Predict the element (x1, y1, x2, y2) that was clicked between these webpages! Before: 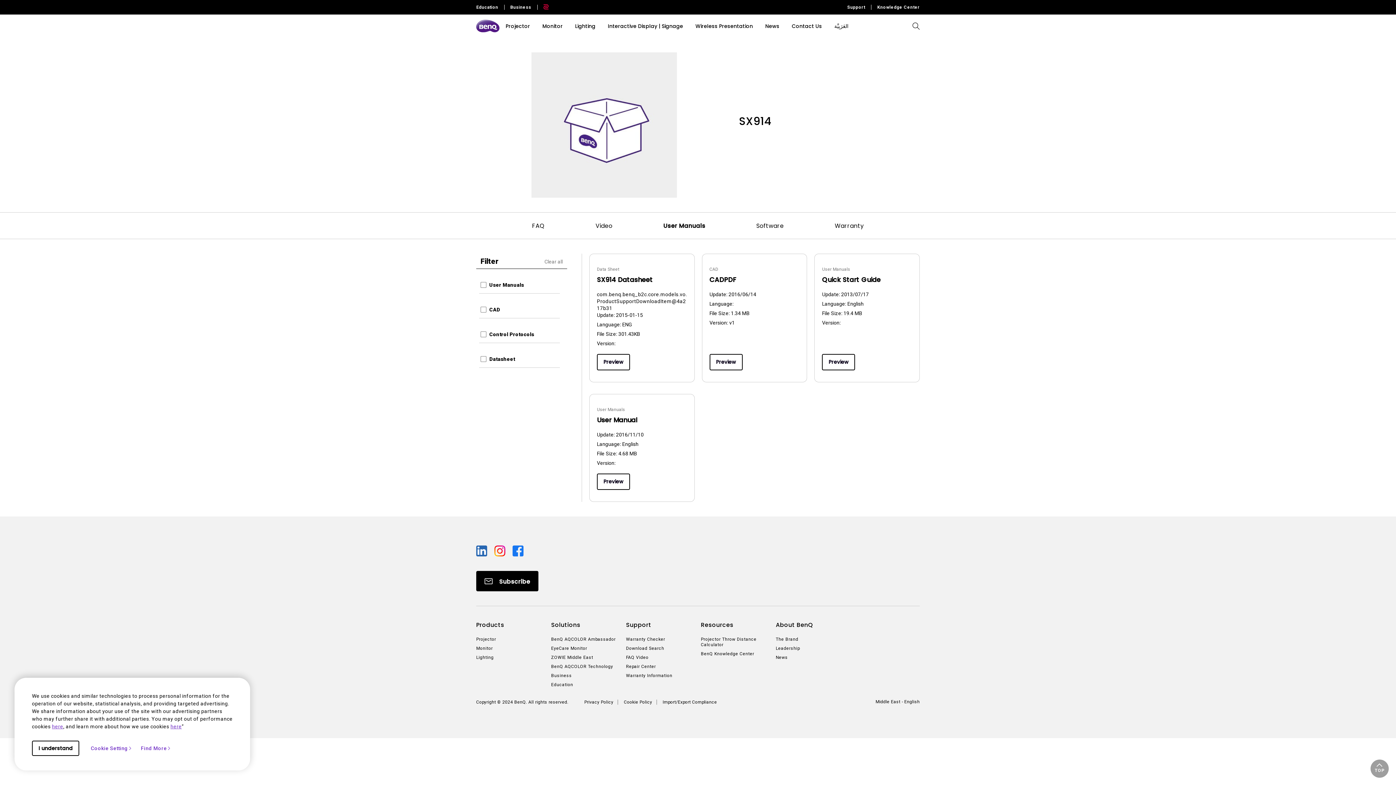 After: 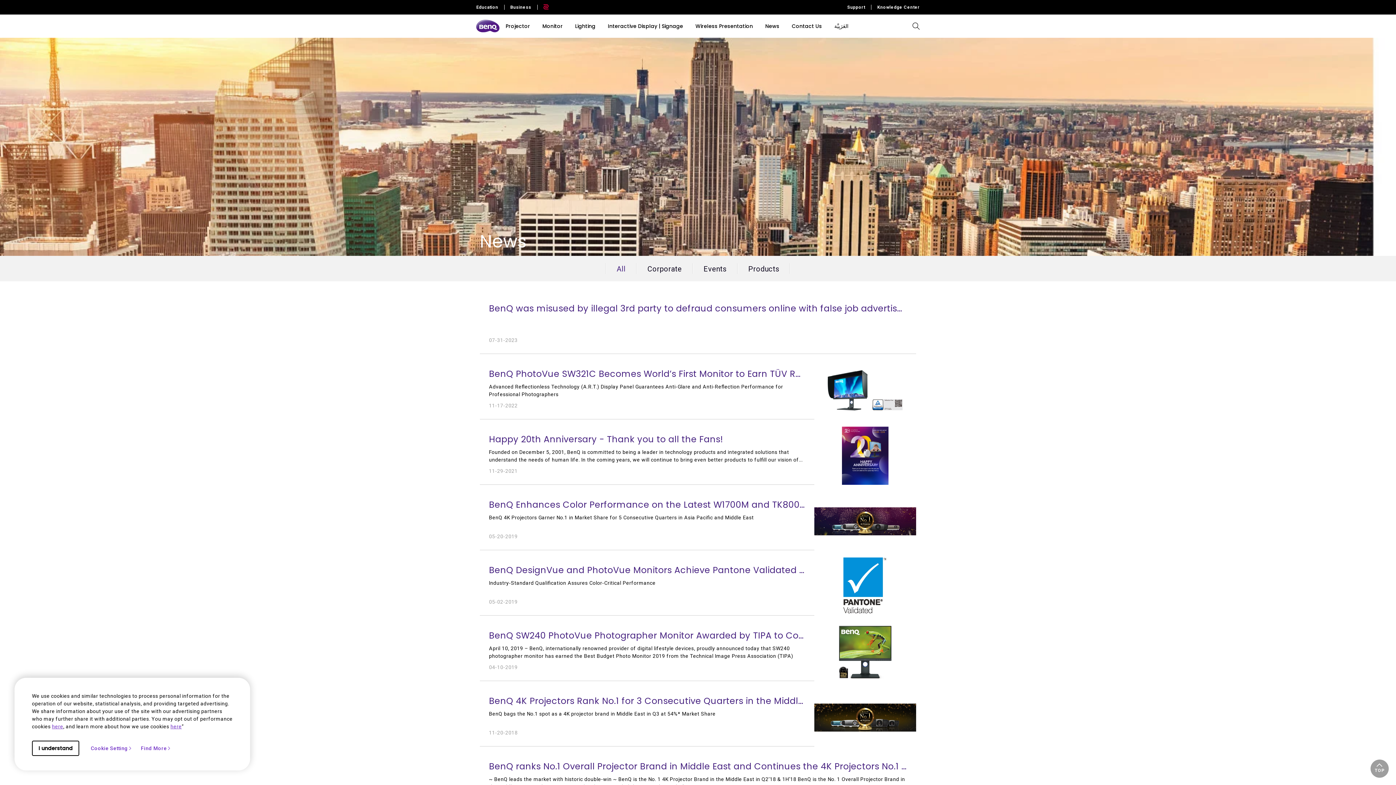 Action: bbox: (759, 14, 785, 37) label: News